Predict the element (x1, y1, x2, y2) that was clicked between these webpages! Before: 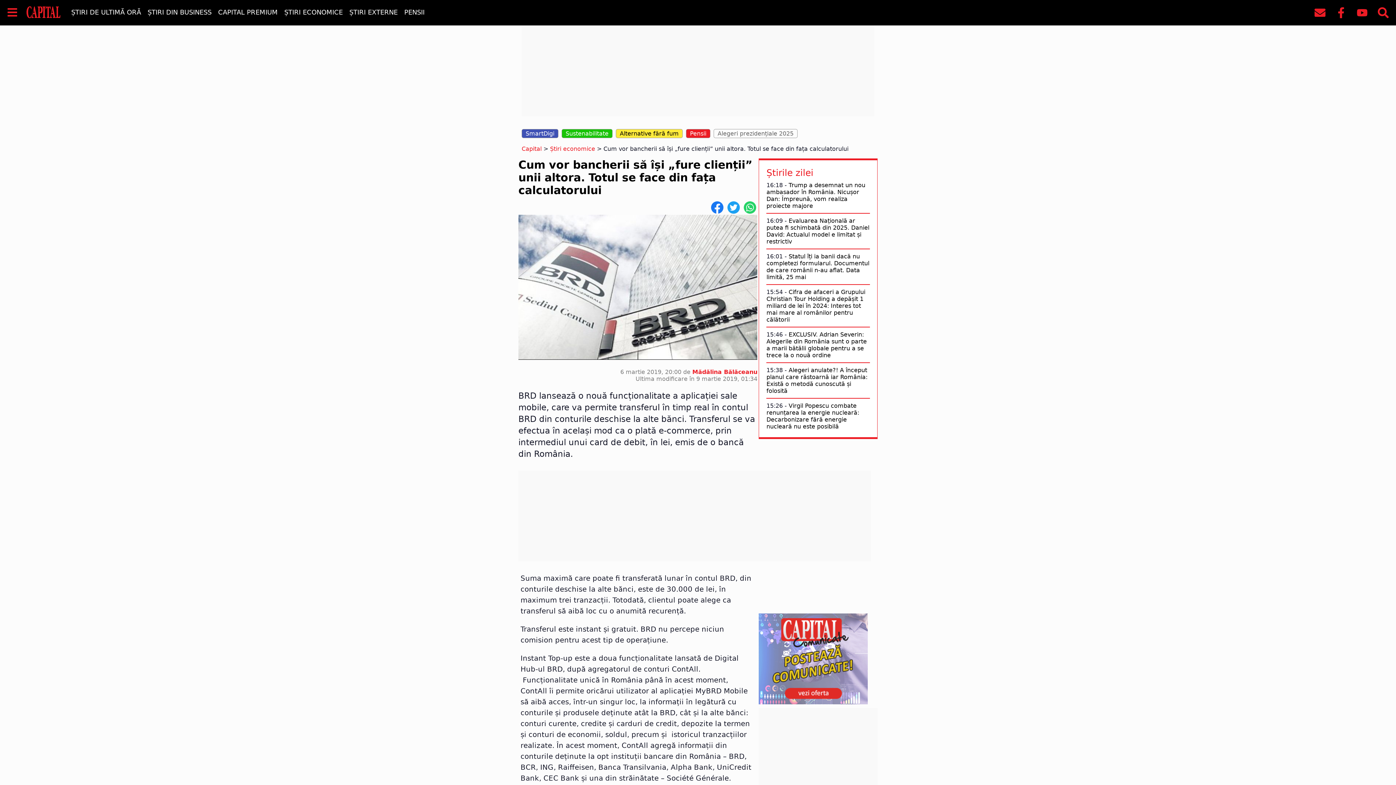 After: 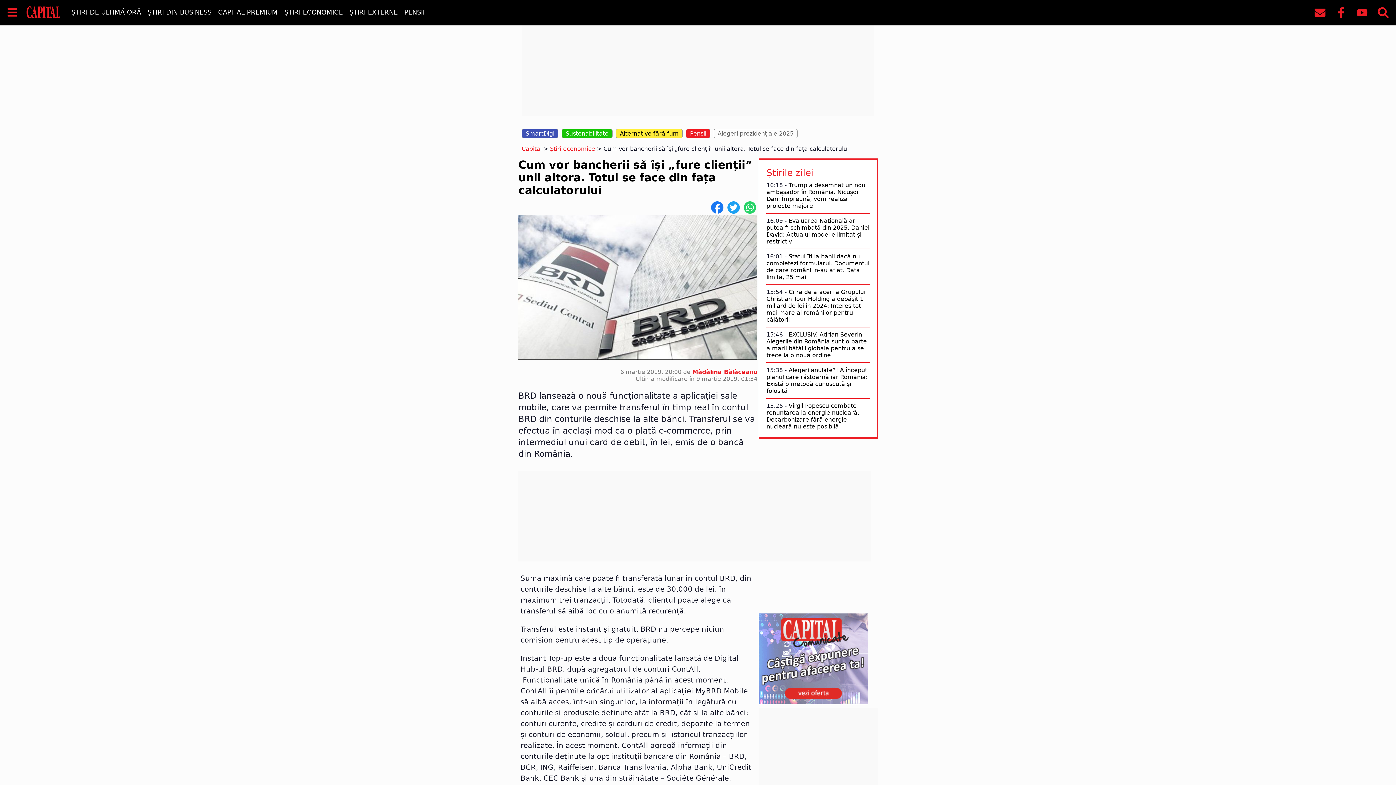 Action: bbox: (743, 200, 757, 207)